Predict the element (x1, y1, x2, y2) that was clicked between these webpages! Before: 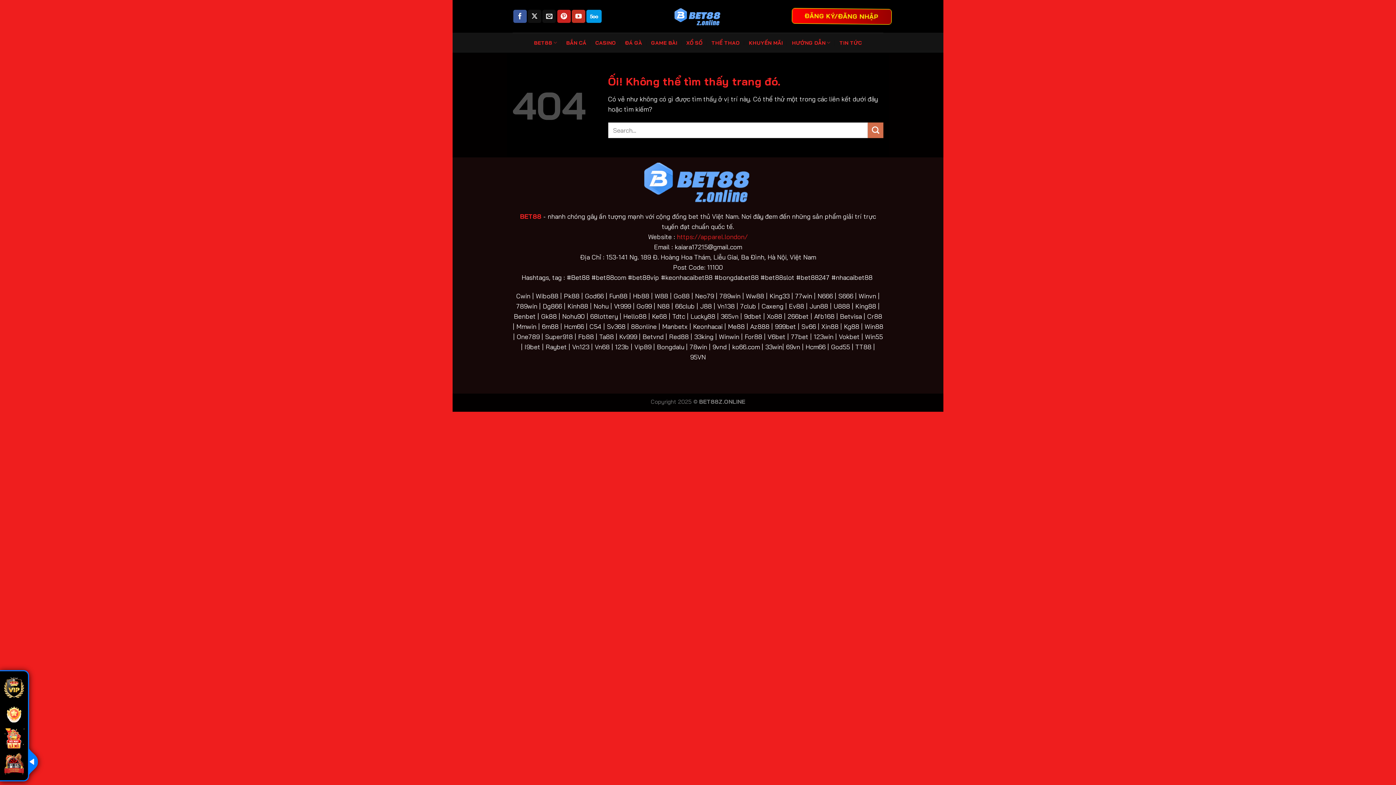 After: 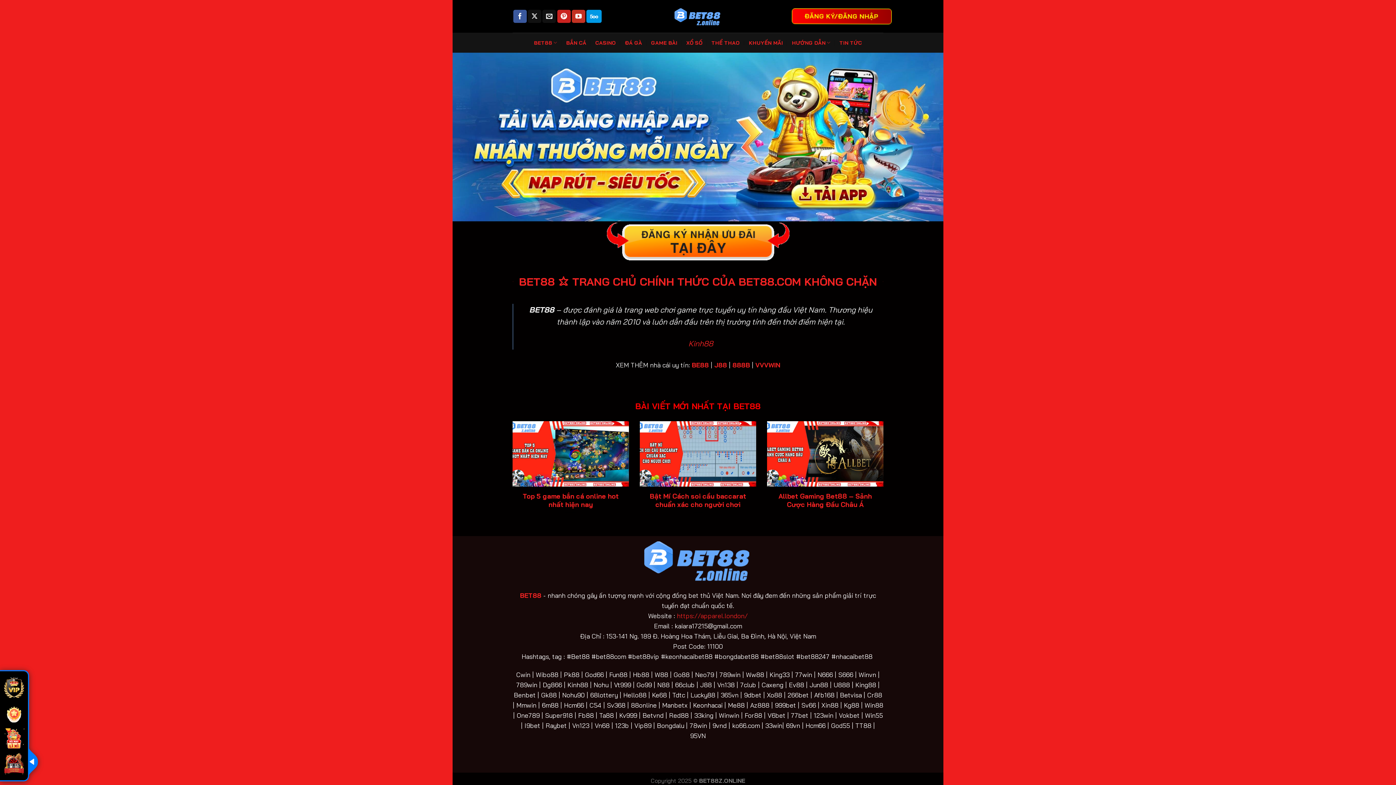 Action: label: BET88 bbox: (534, 35, 557, 49)